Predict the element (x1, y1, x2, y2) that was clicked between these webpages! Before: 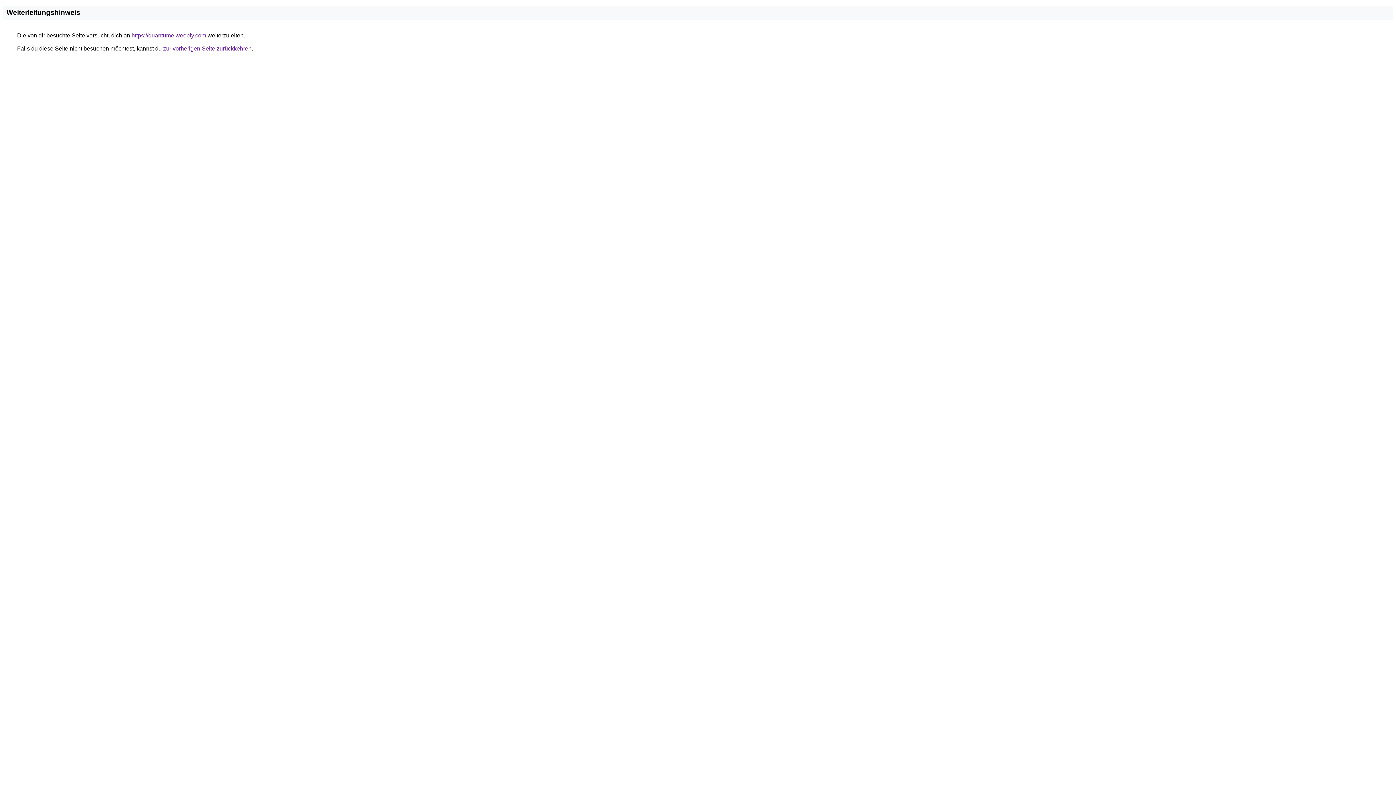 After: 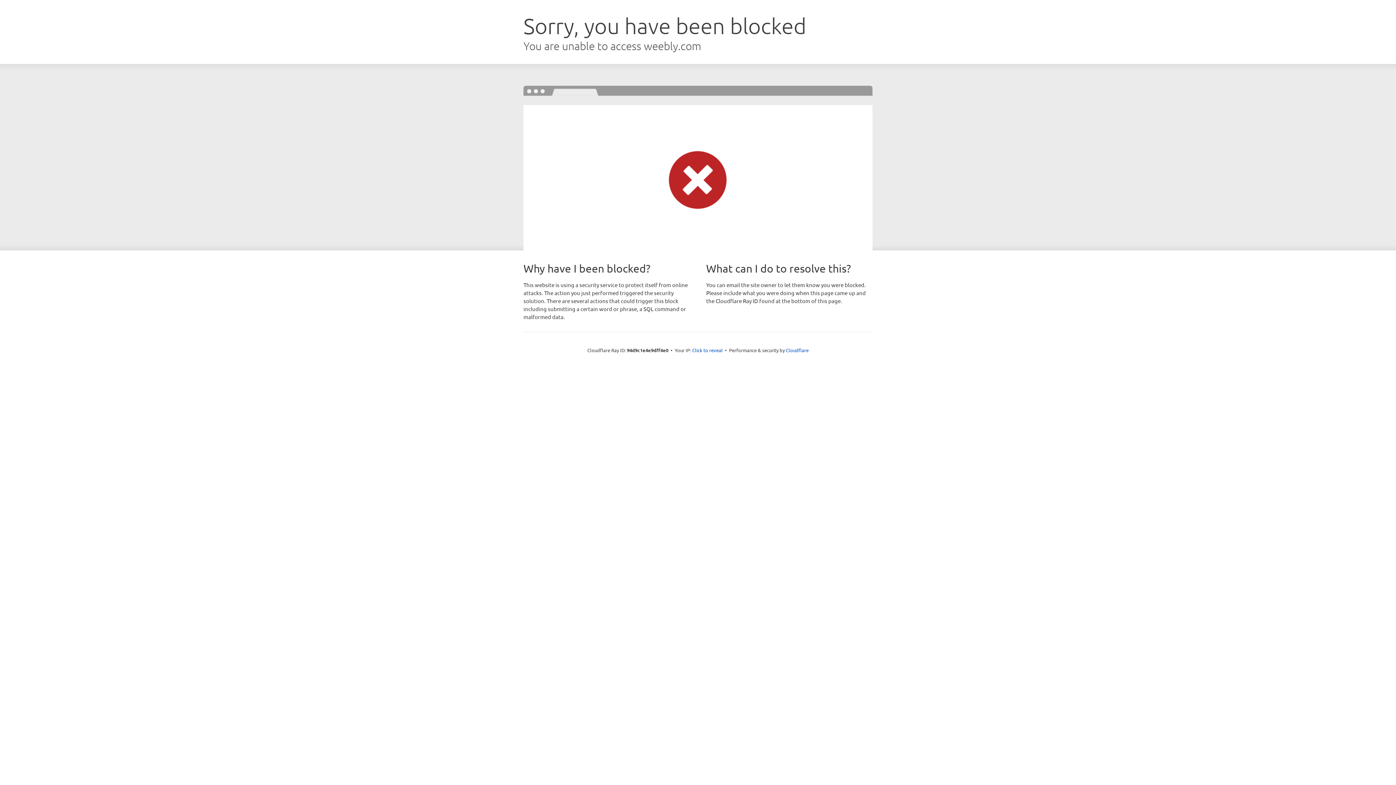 Action: label: https://quantume.weebly.com bbox: (131, 32, 206, 38)